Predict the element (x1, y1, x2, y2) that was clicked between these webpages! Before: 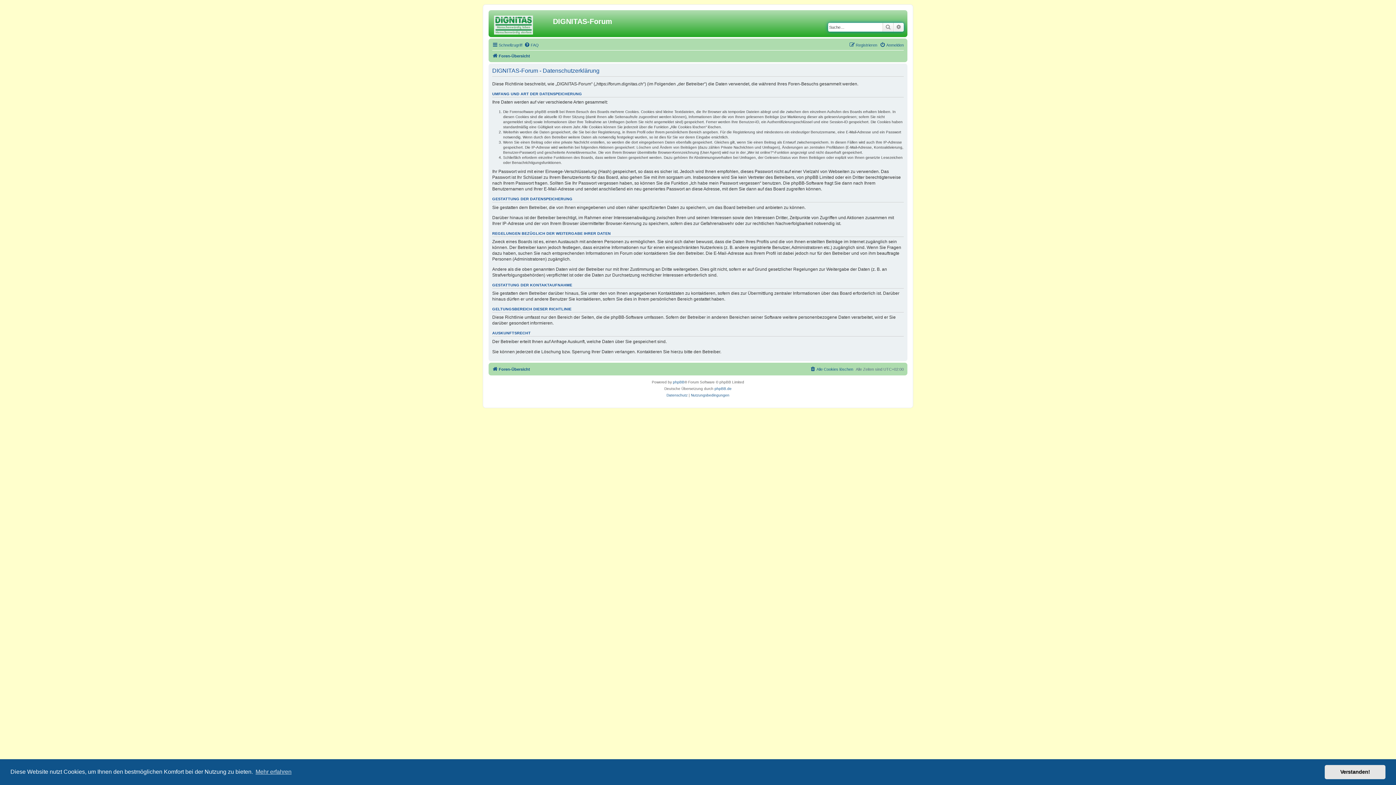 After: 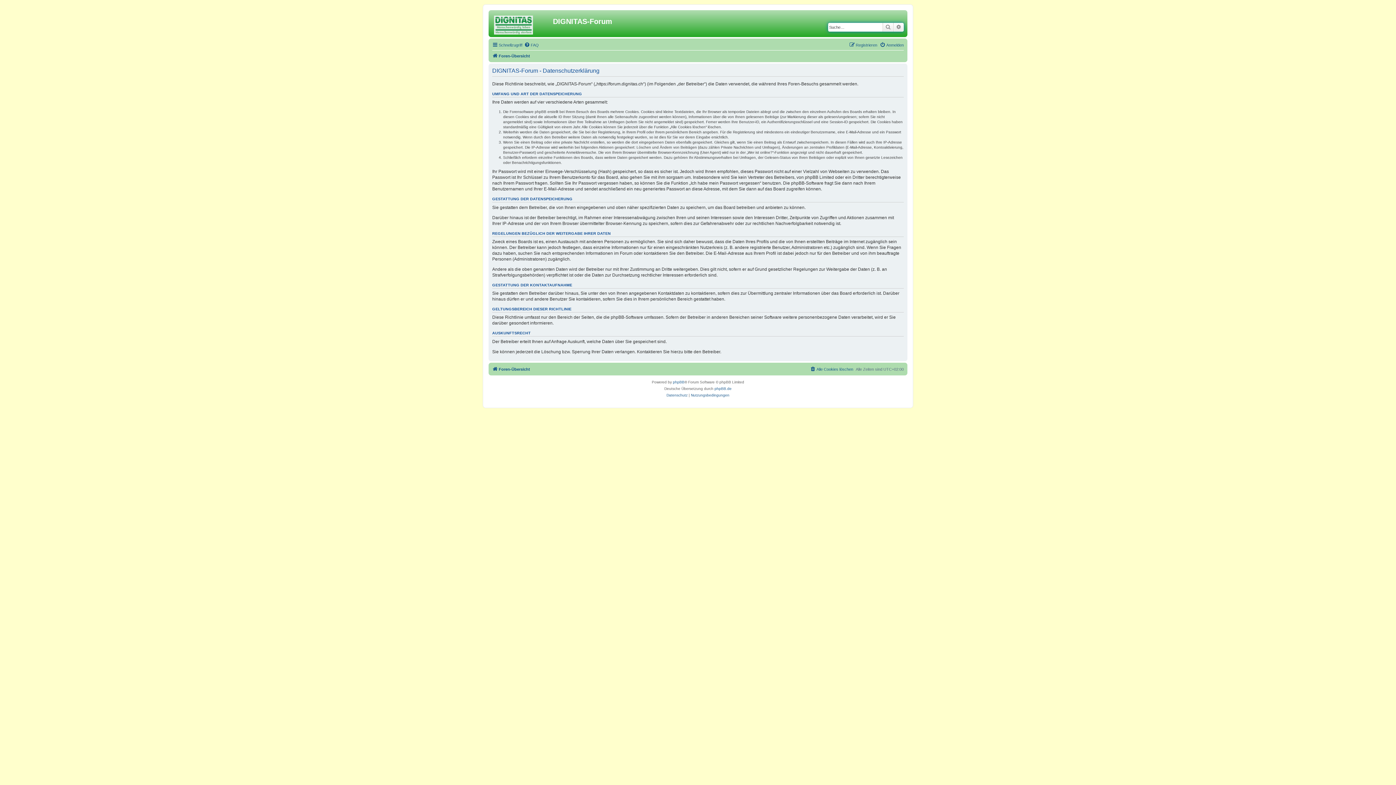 Action: bbox: (1325, 765, 1385, 779) label: dismiss cookie message